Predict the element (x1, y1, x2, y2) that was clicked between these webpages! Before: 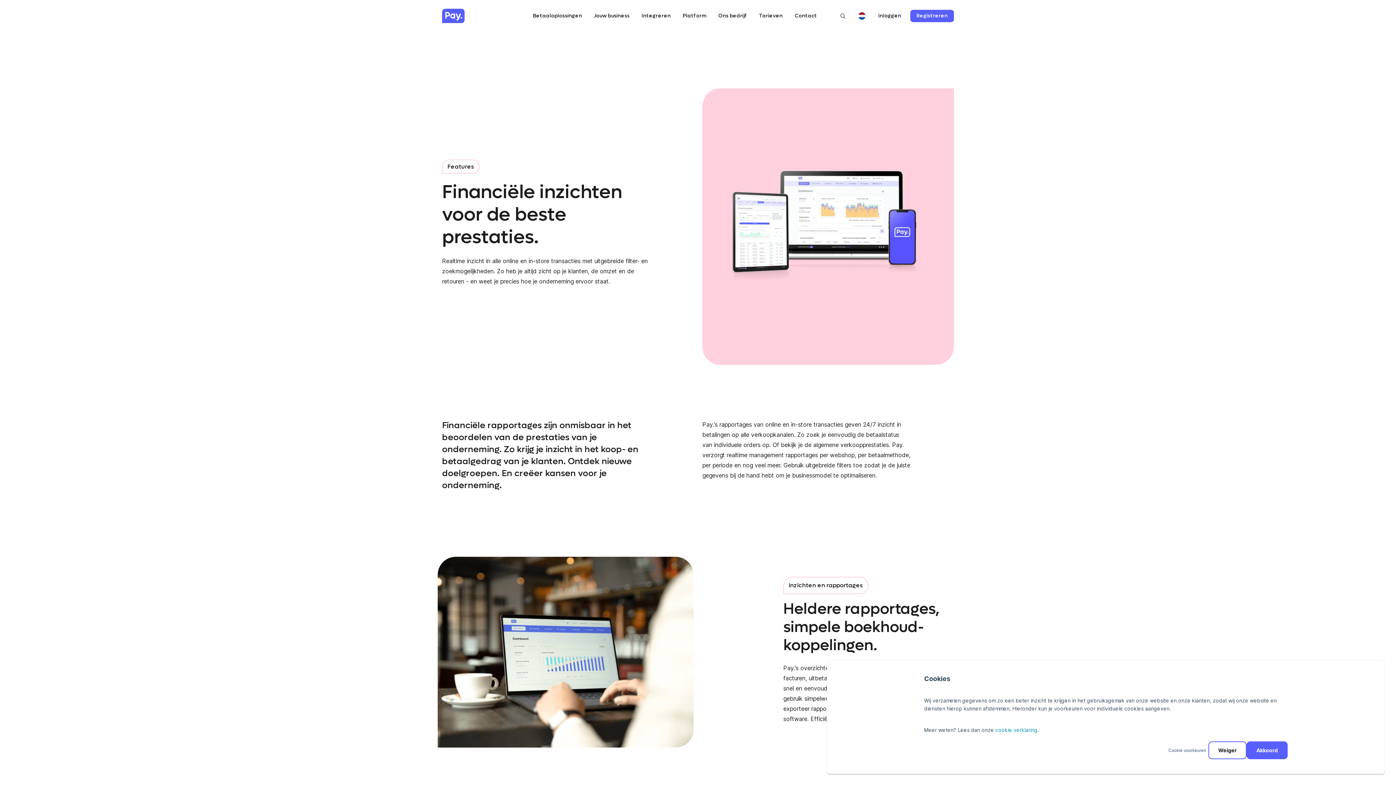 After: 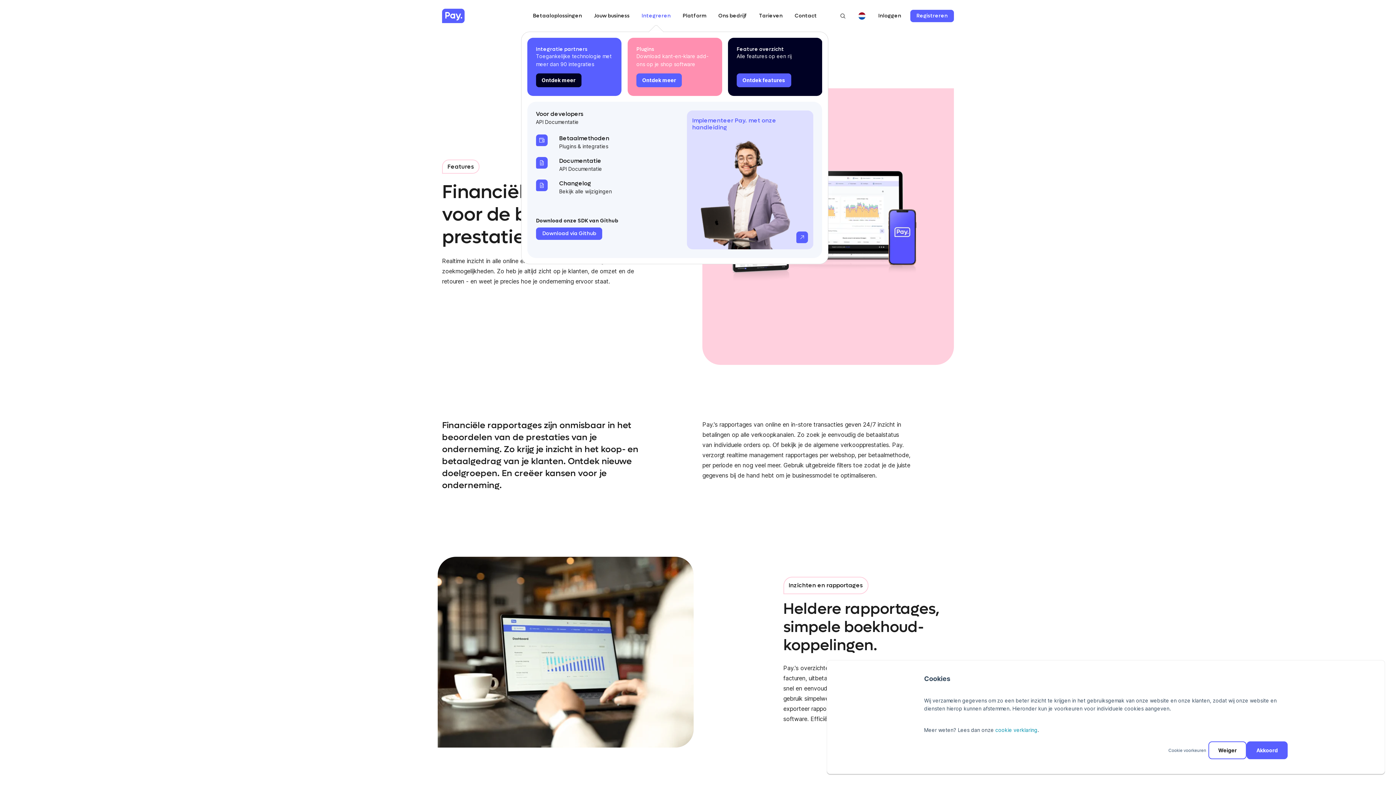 Action: label: Integreren bbox: (641, 12, 670, 19)